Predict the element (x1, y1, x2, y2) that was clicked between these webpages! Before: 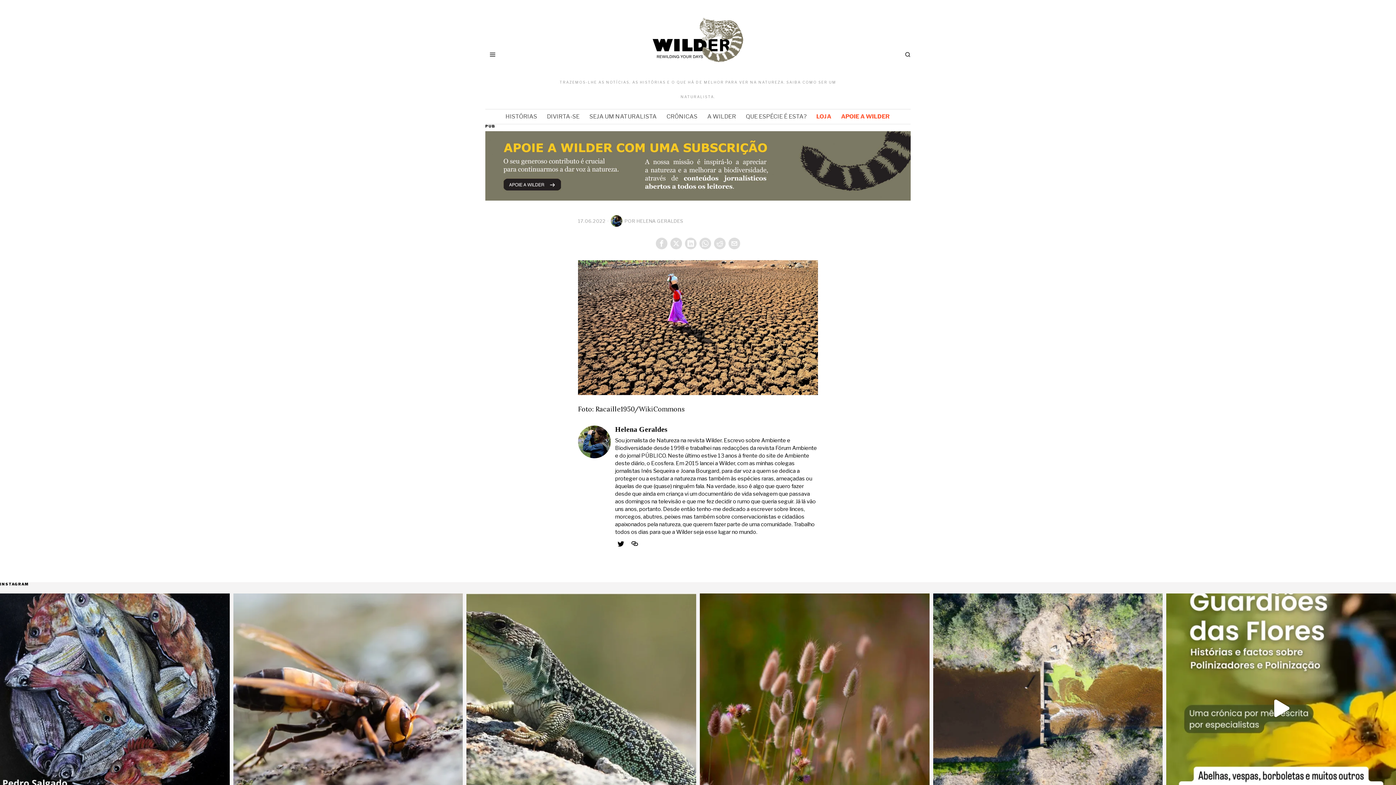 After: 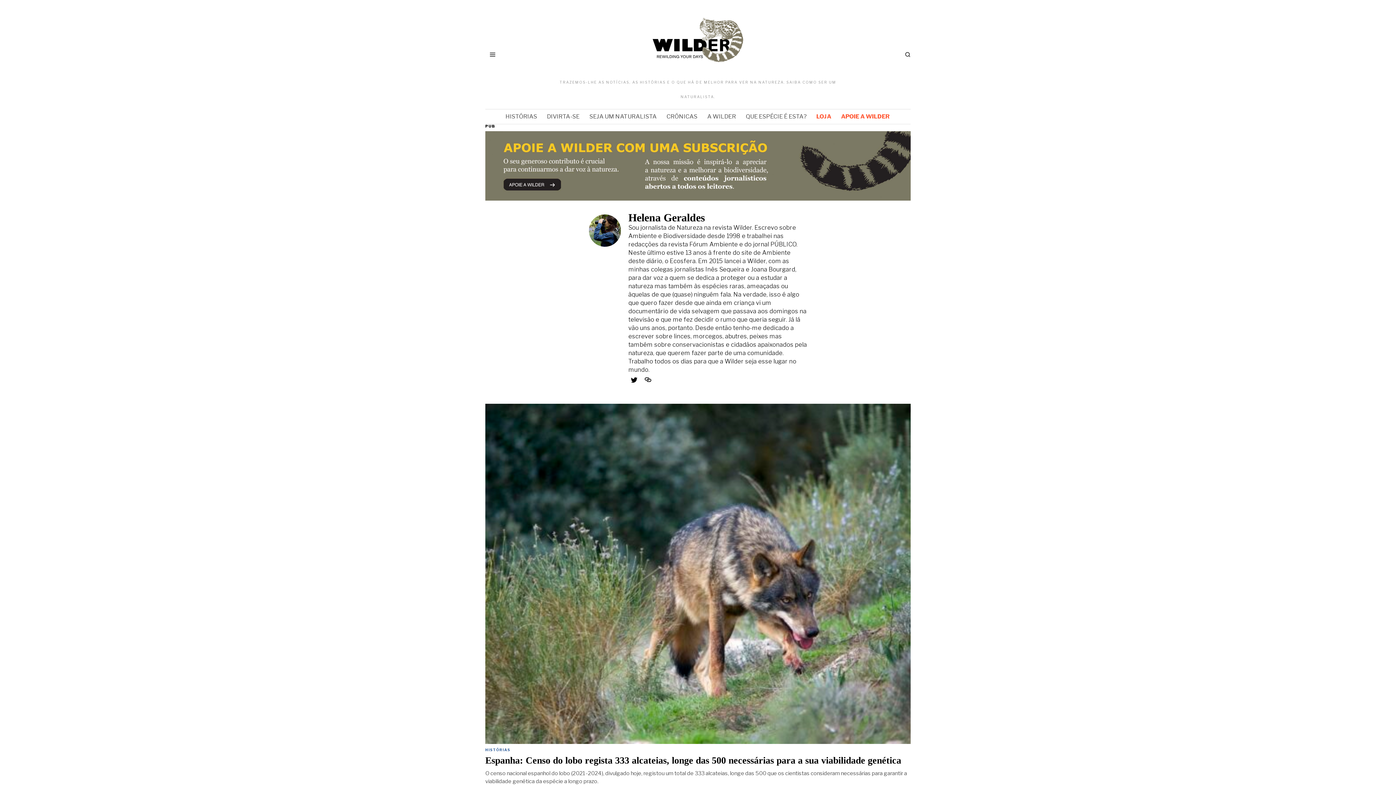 Action: bbox: (610, 215, 624, 226)